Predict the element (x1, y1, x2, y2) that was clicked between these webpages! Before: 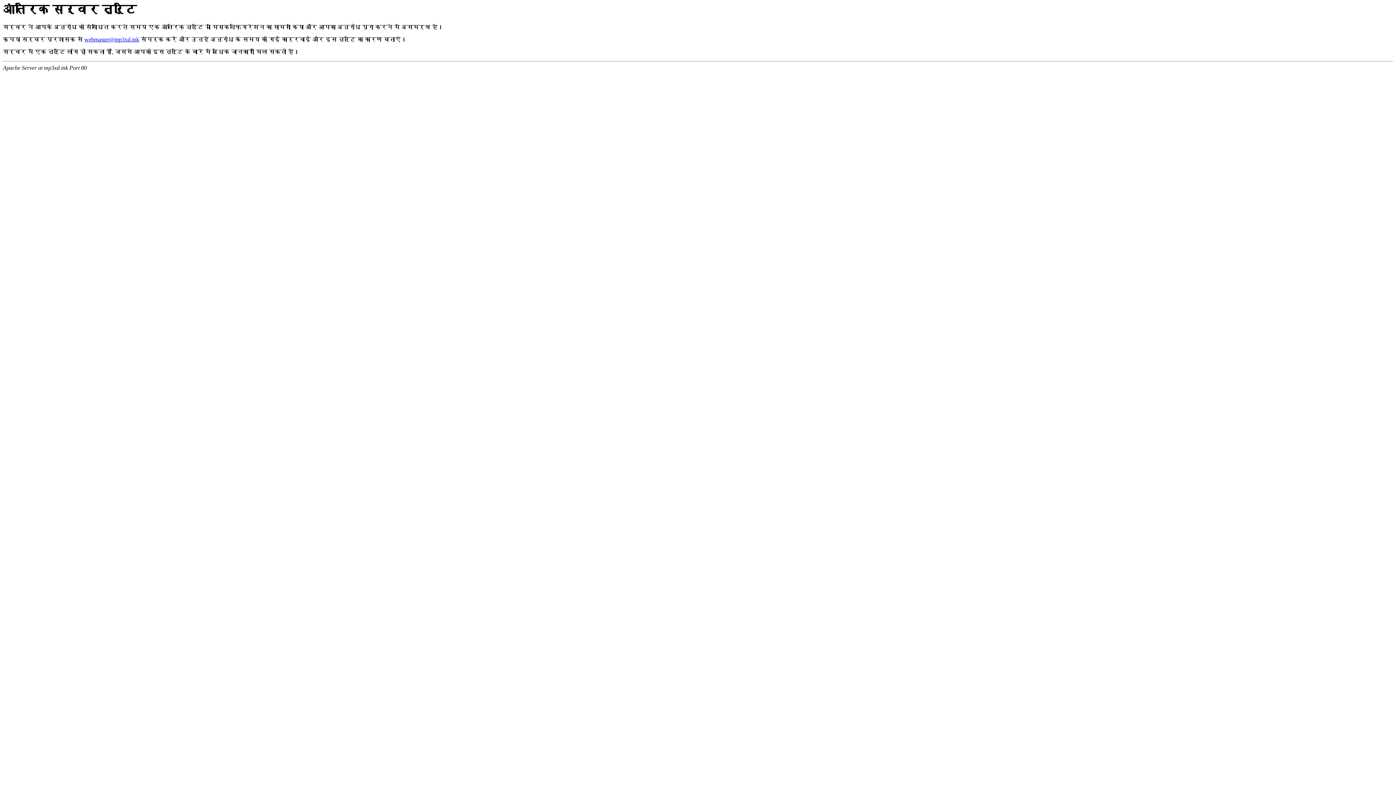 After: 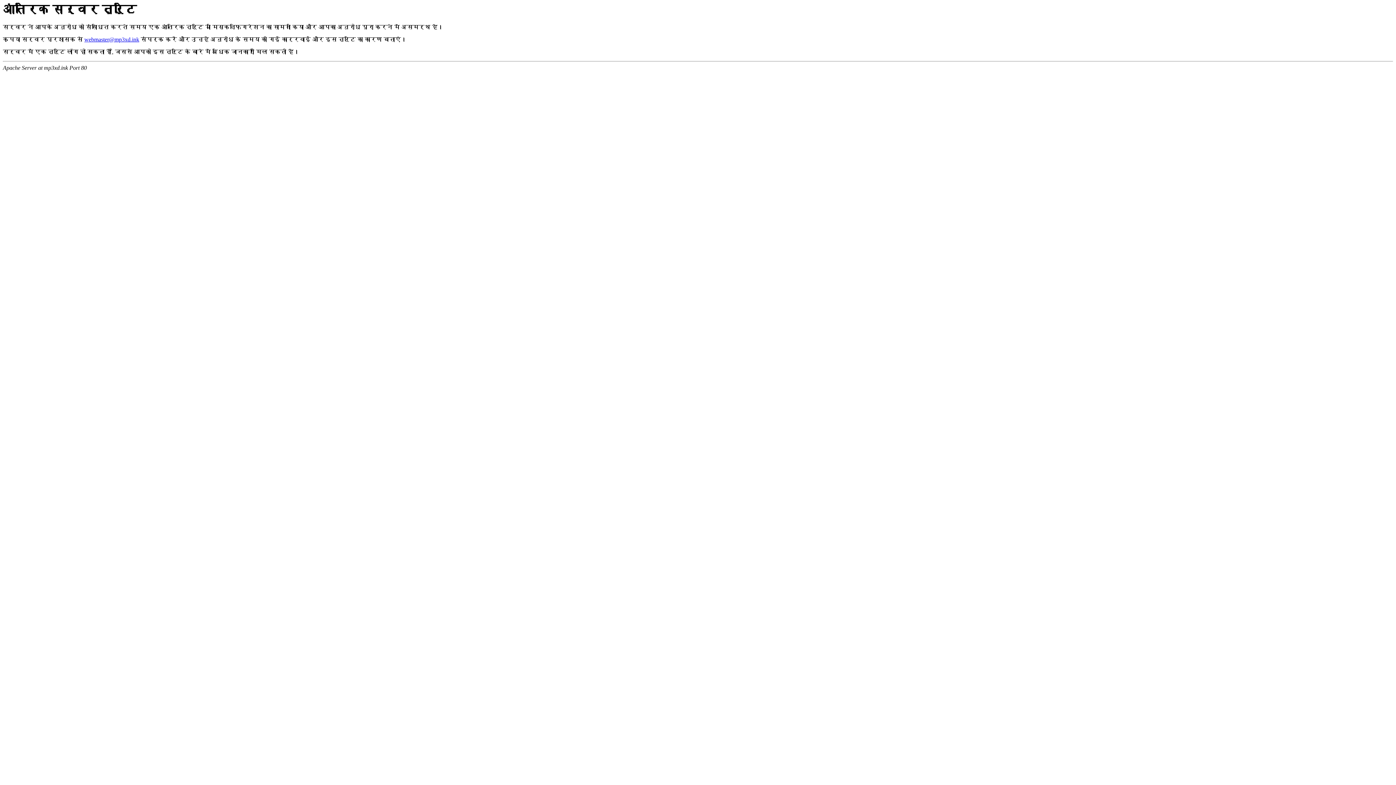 Action: label: webmaster@mp3xd.ink bbox: (84, 36, 139, 42)